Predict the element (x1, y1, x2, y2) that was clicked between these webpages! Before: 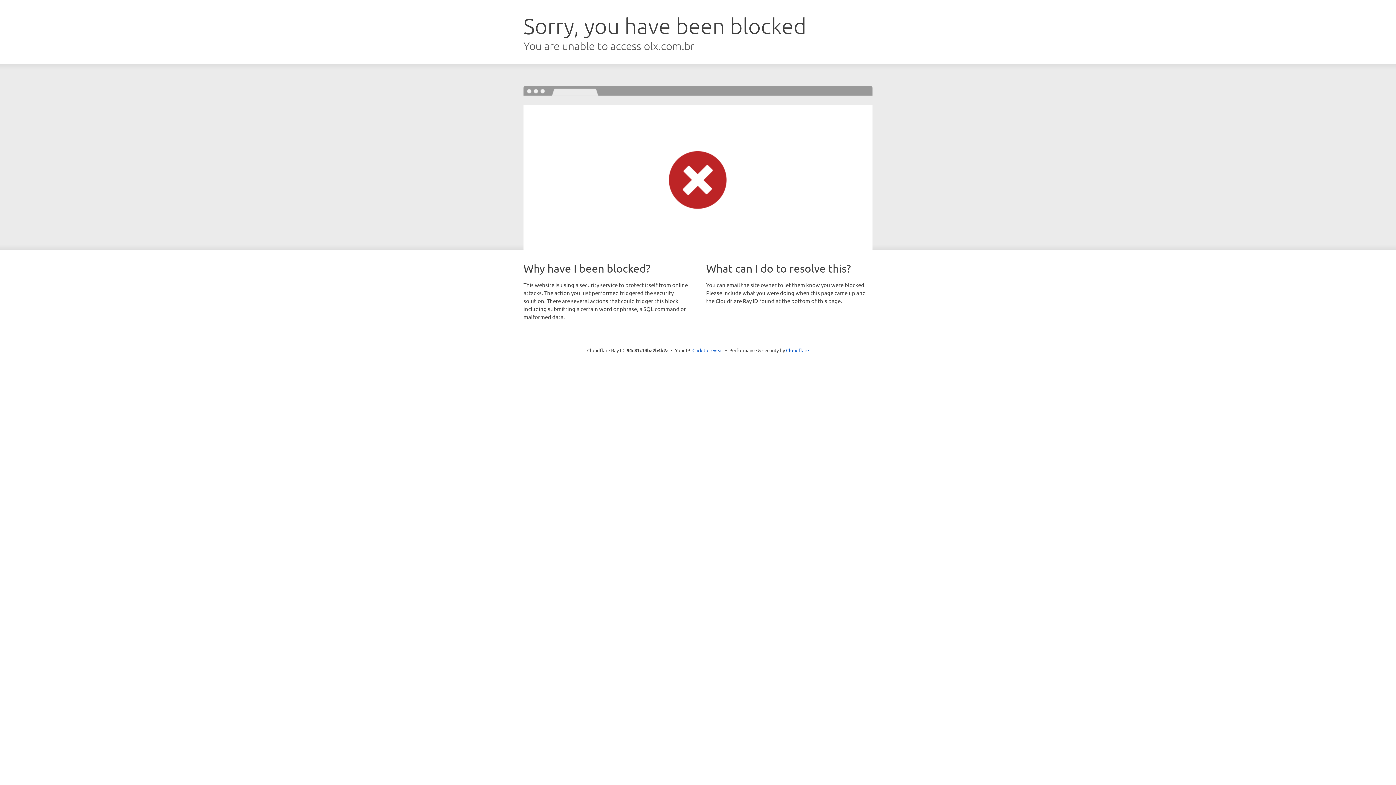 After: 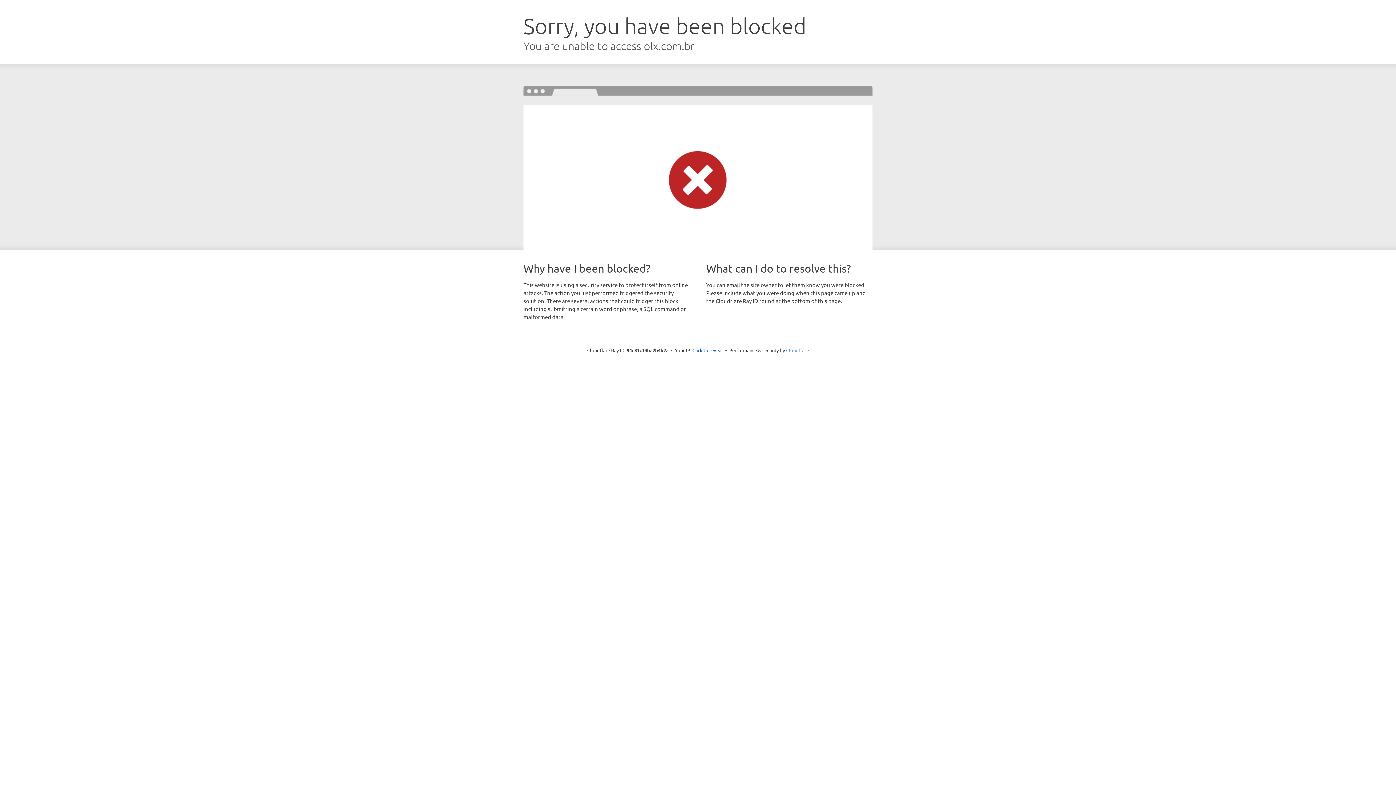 Action: label: Cloudflare bbox: (786, 347, 809, 353)